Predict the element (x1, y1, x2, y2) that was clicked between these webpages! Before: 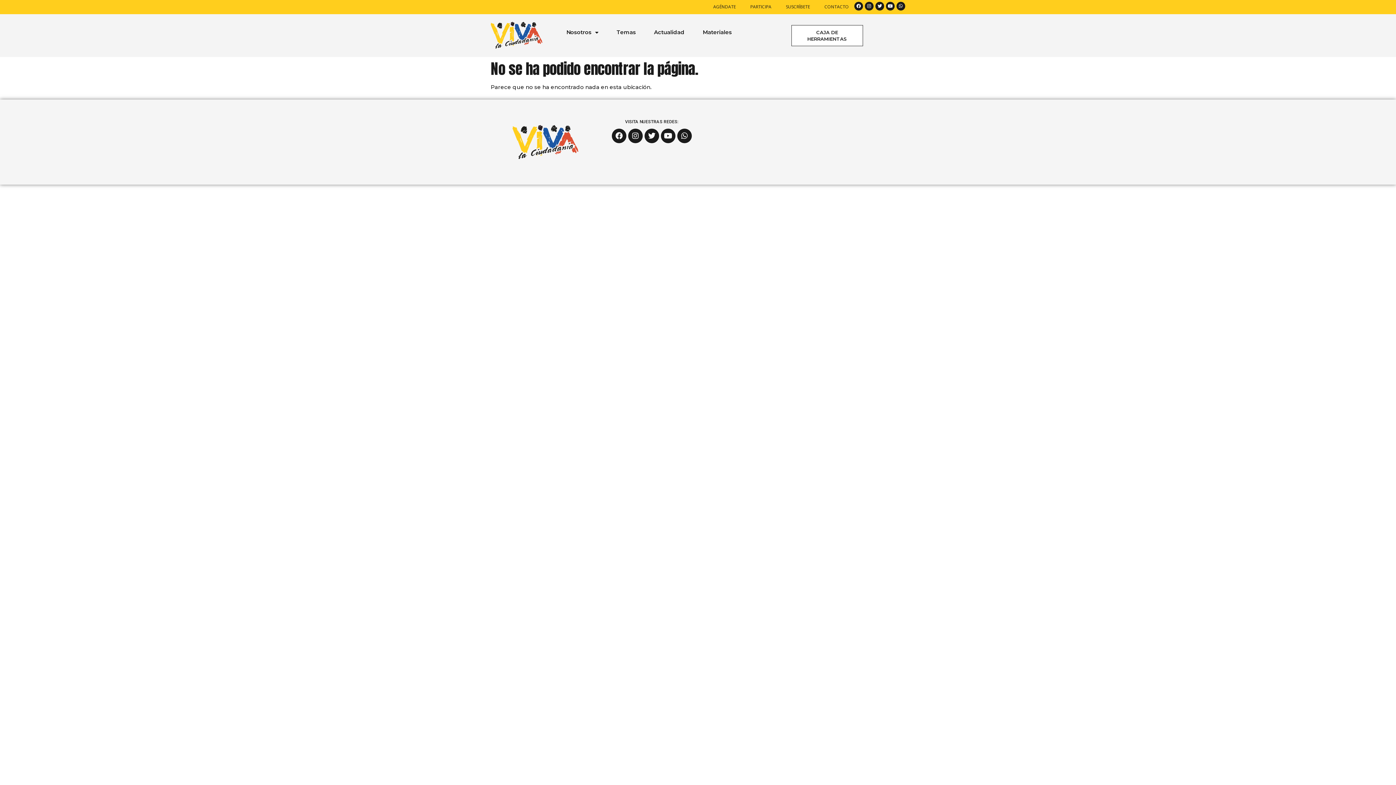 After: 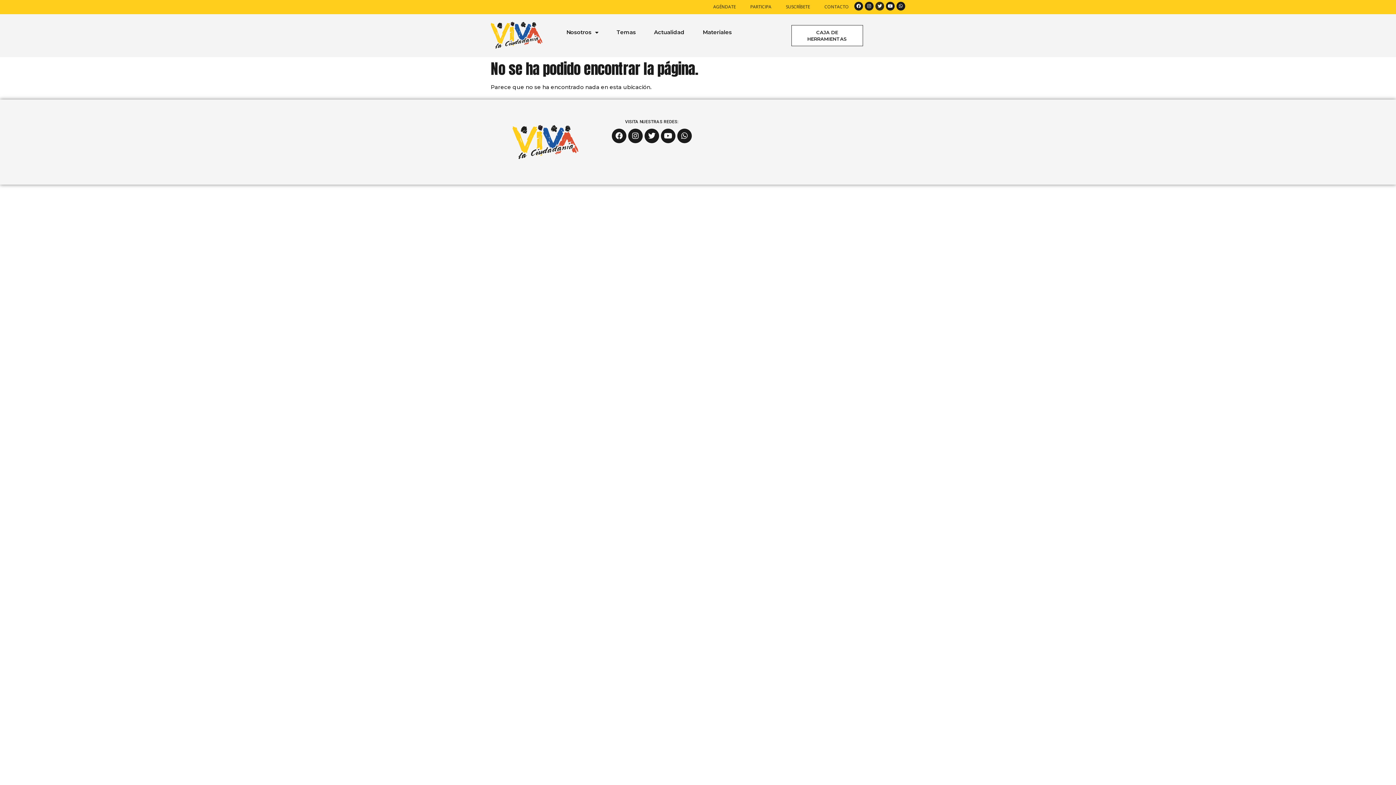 Action: label: Twitter bbox: (875, 1, 884, 10)